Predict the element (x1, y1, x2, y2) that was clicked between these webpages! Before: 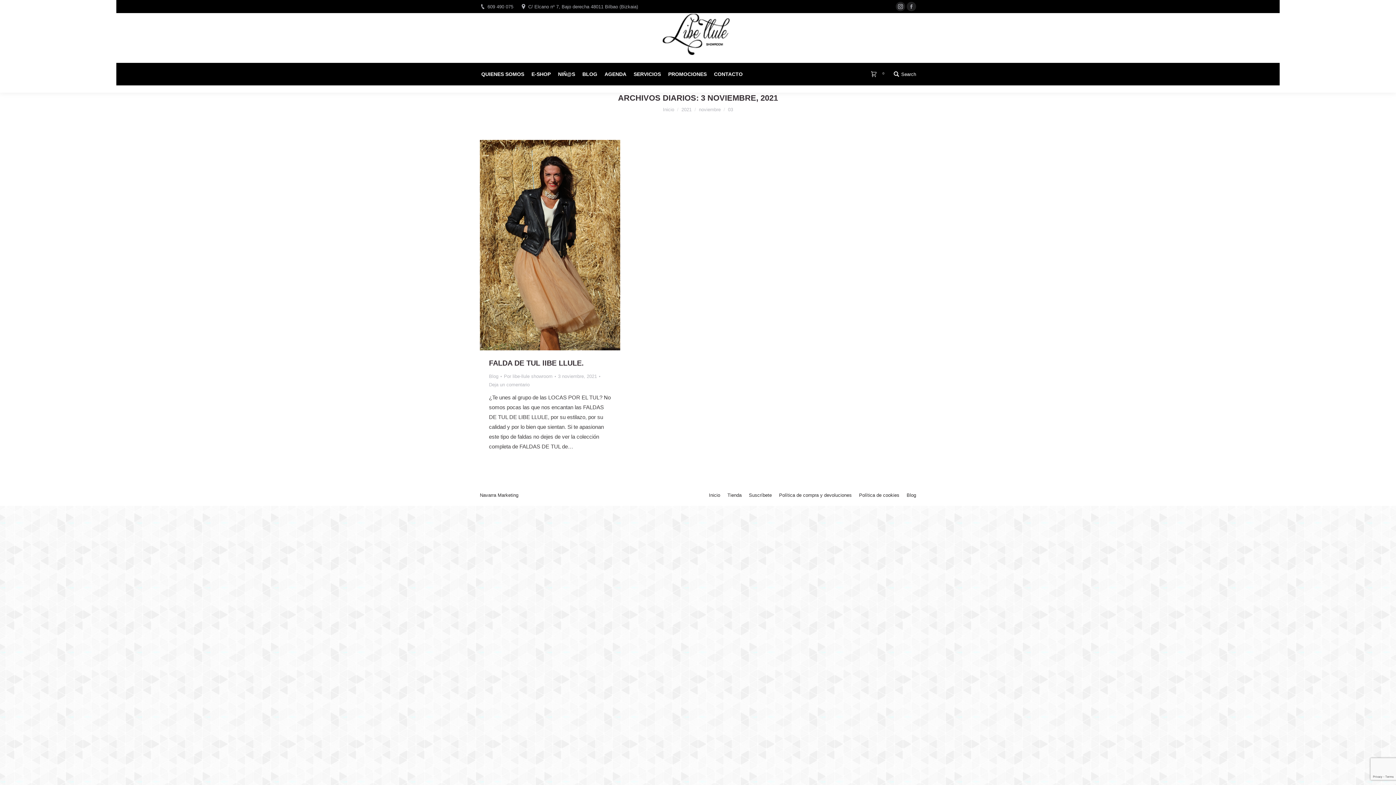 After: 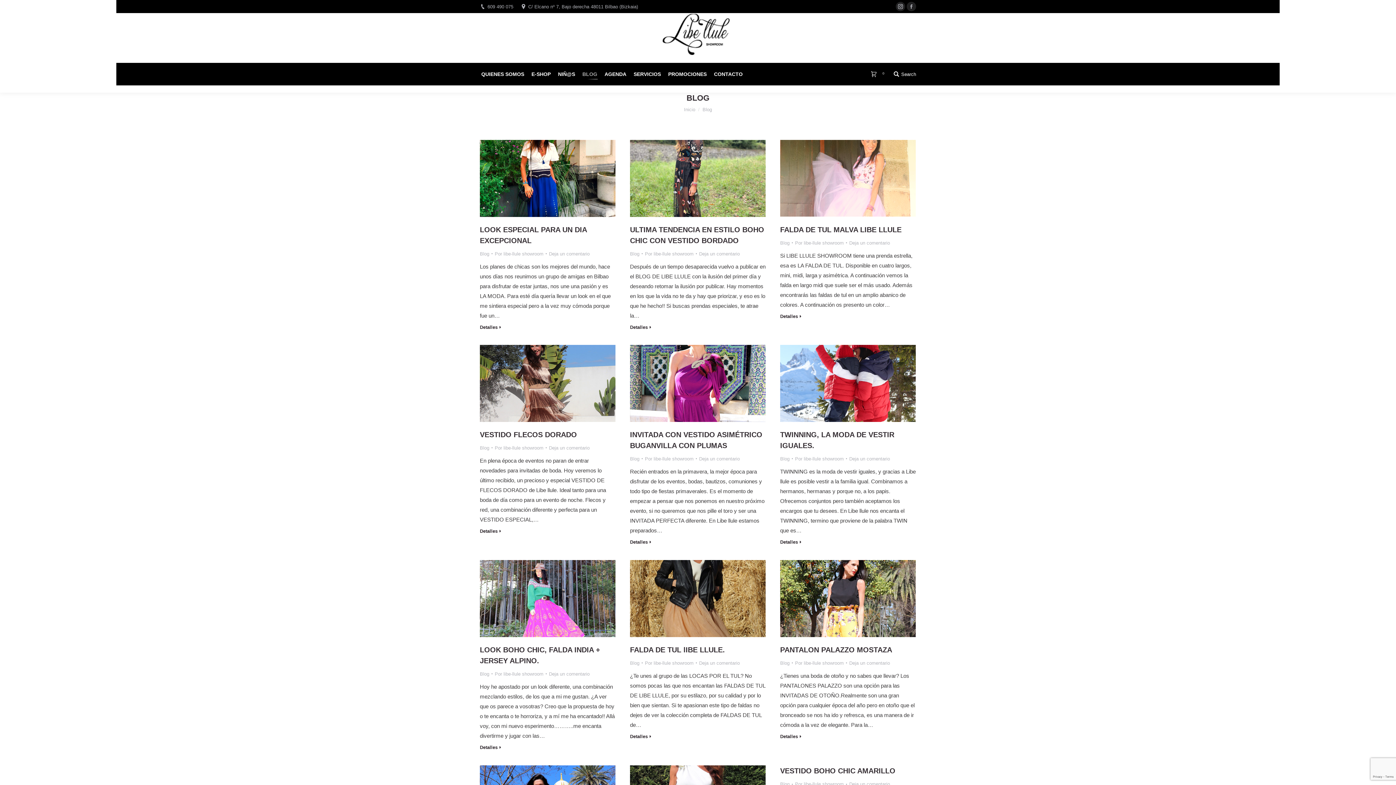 Action: label: BLOG bbox: (581, 69, 598, 78)